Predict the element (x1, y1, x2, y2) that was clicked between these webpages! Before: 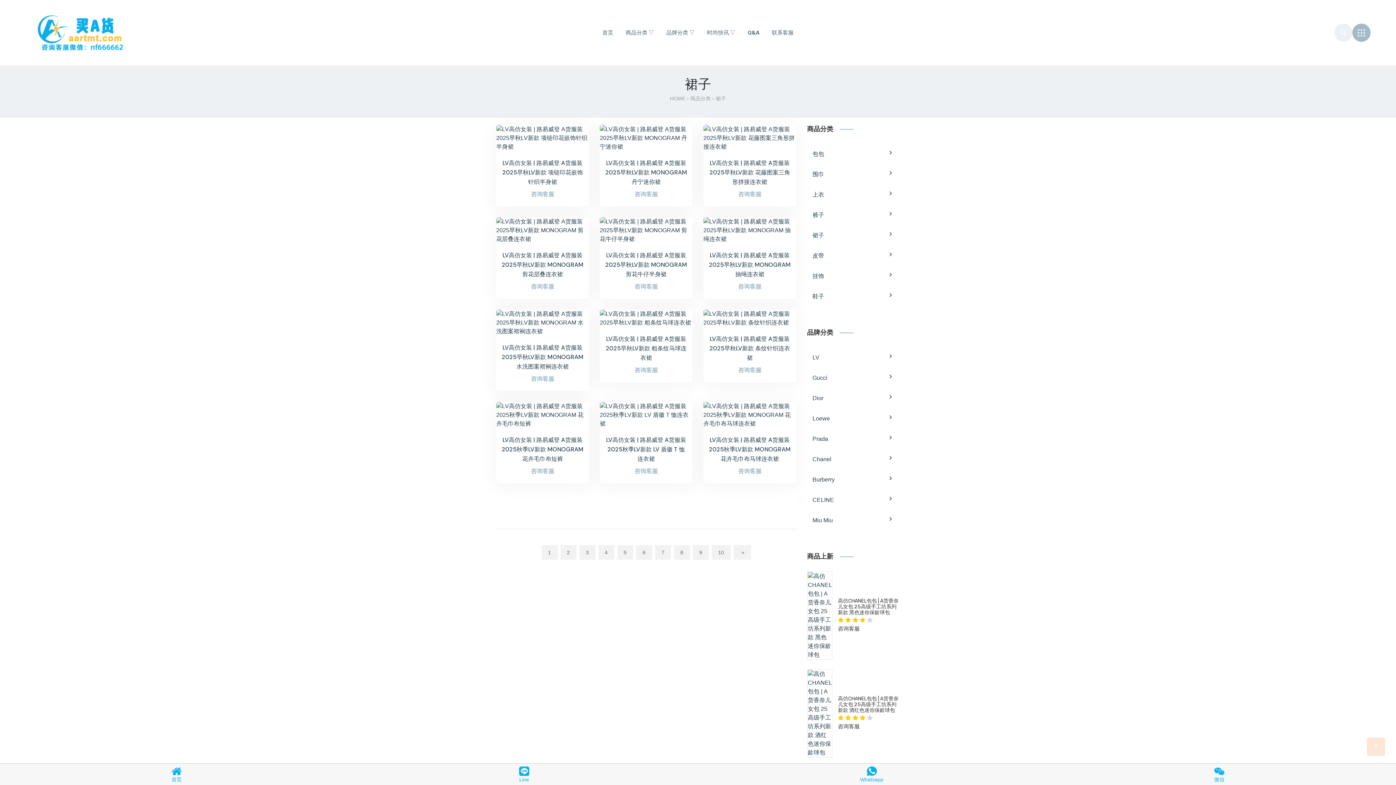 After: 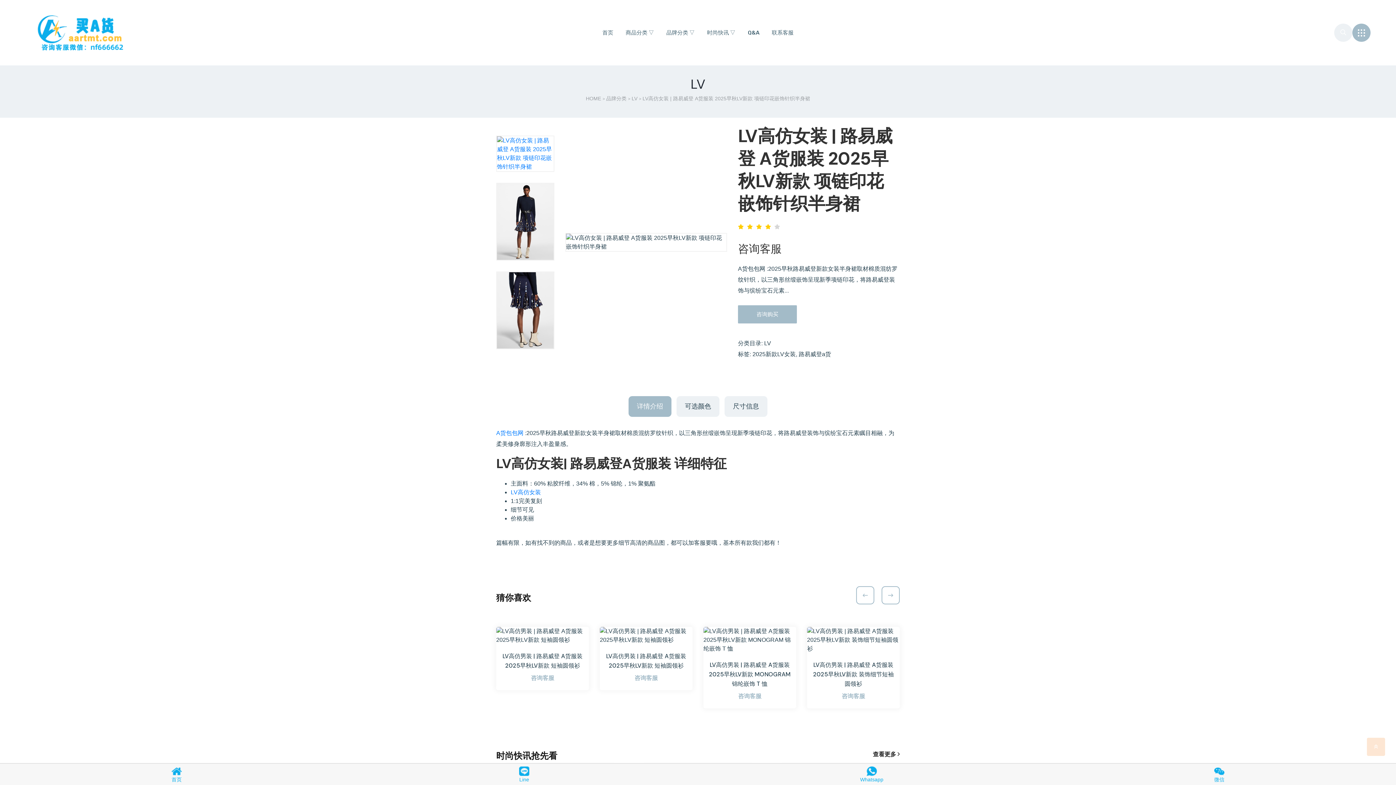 Action: bbox: (502, 159, 583, 185) label: LV高仿女装 | 路易威登 A货服装 2025早秋LV新款 项链印花嵌饰针织半身裙